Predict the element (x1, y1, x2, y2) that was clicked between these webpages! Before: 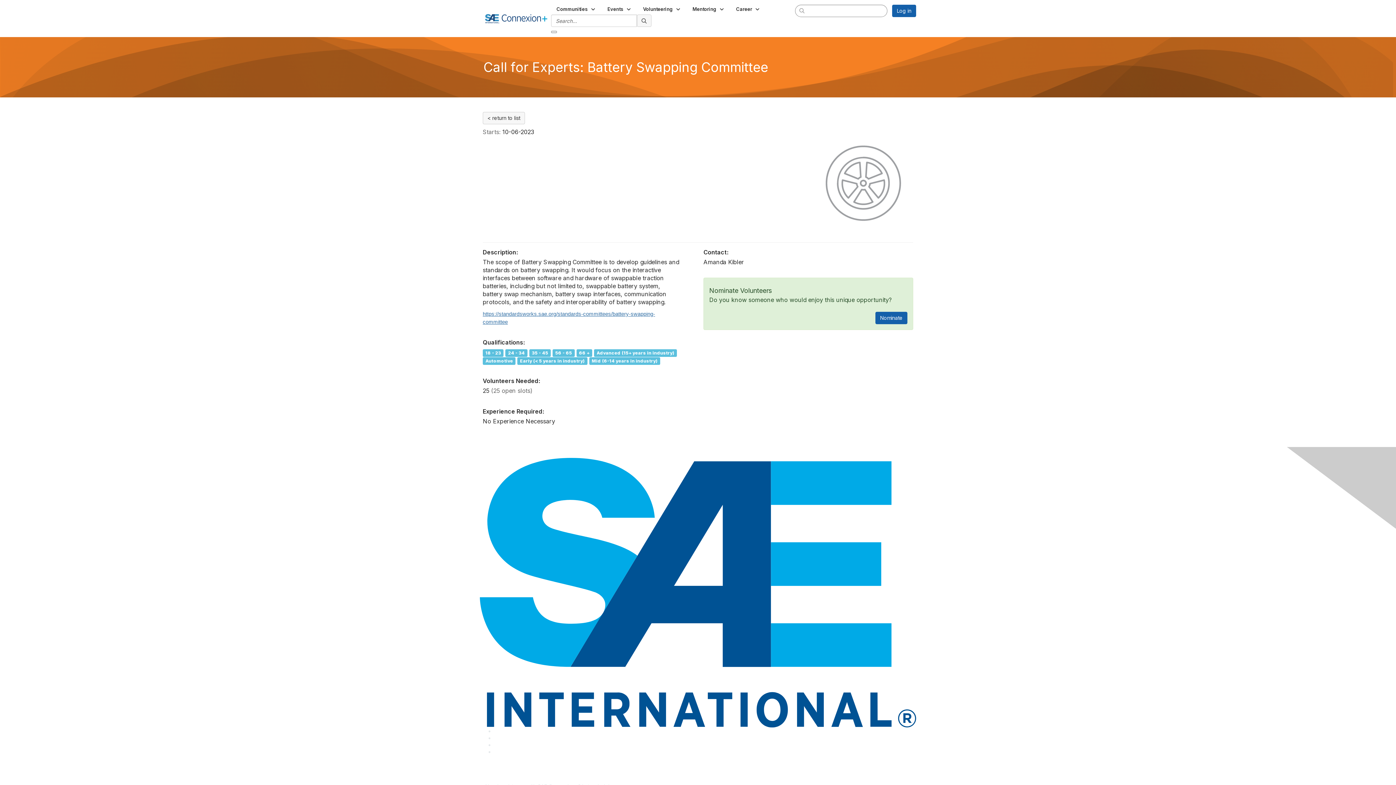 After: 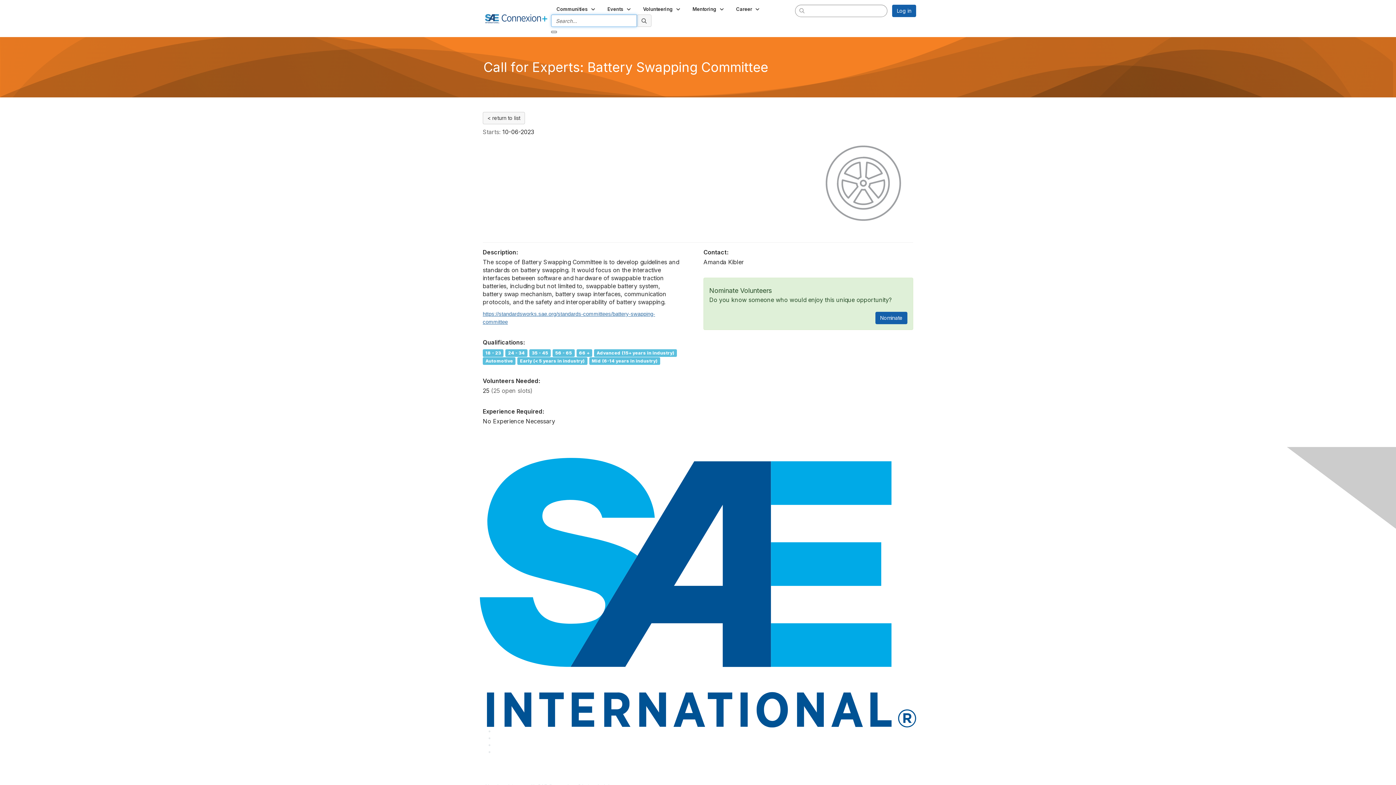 Action: bbox: (551, 30, 557, 33)